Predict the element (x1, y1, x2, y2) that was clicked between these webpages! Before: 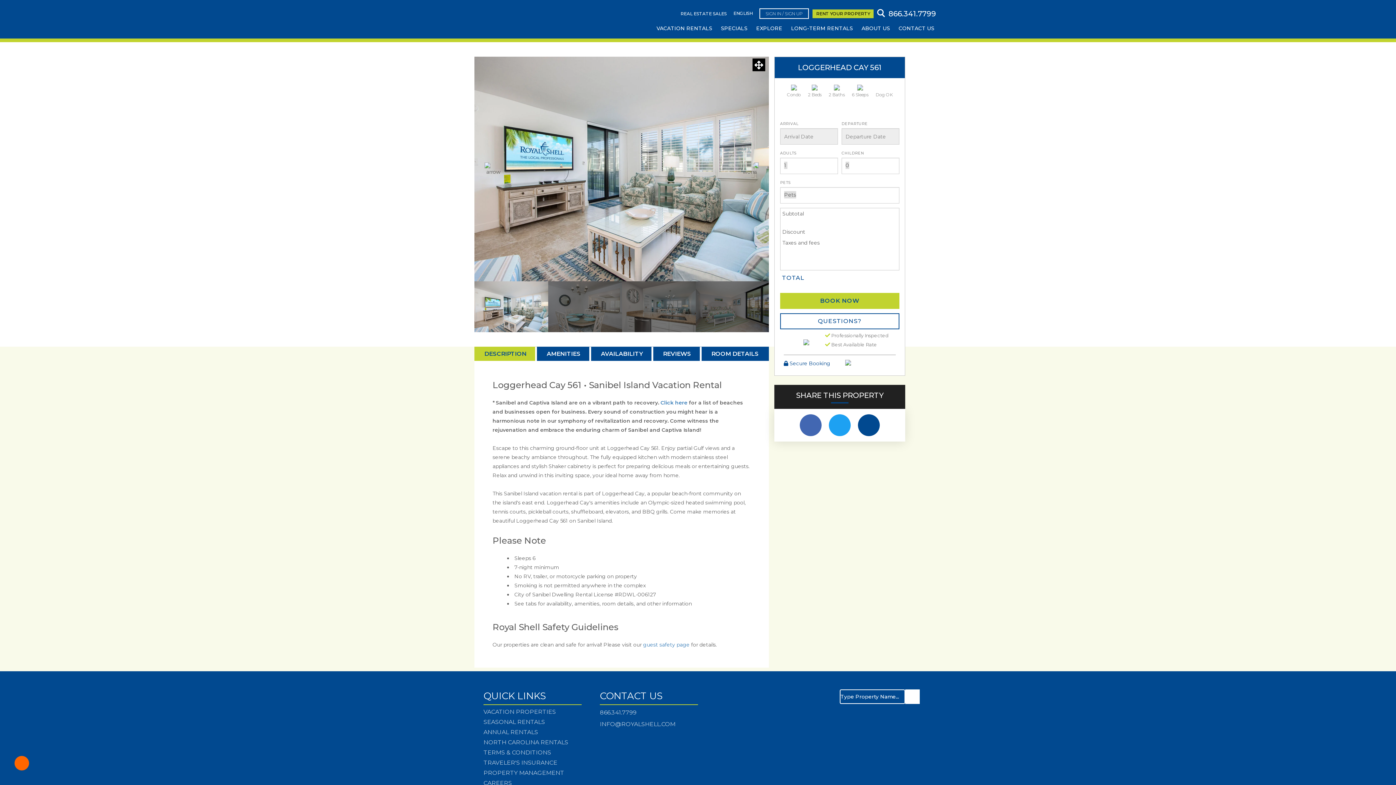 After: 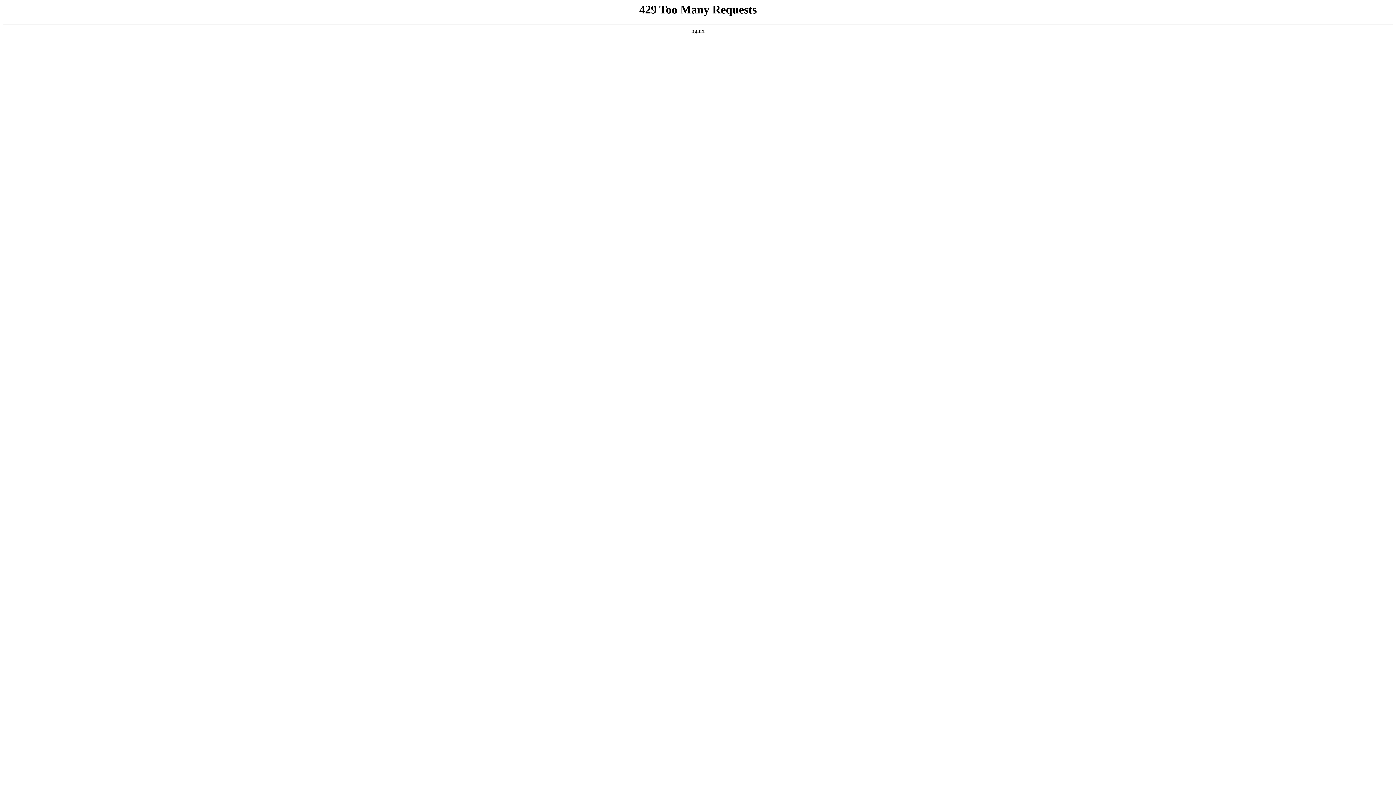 Action: label: BOOK NOW bbox: (780, 293, 899, 309)